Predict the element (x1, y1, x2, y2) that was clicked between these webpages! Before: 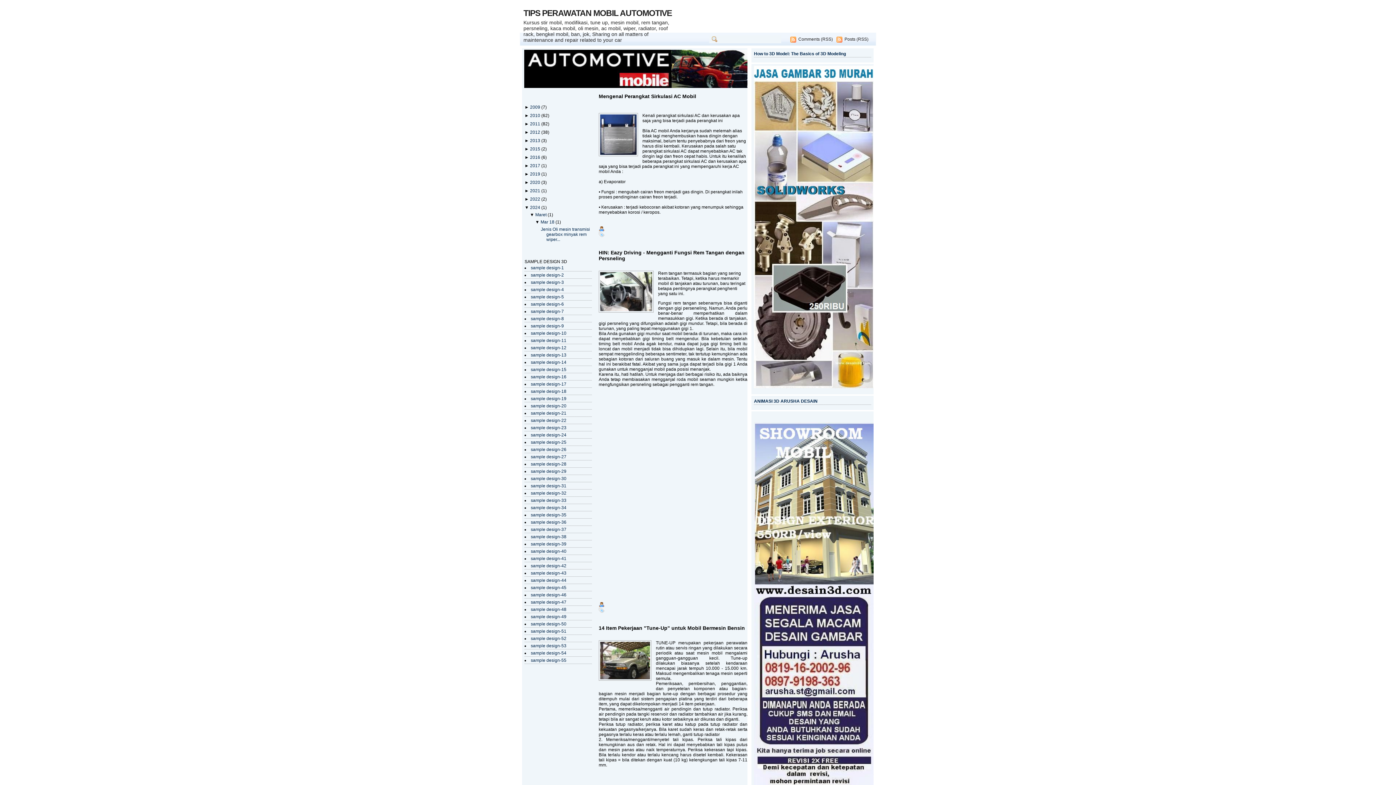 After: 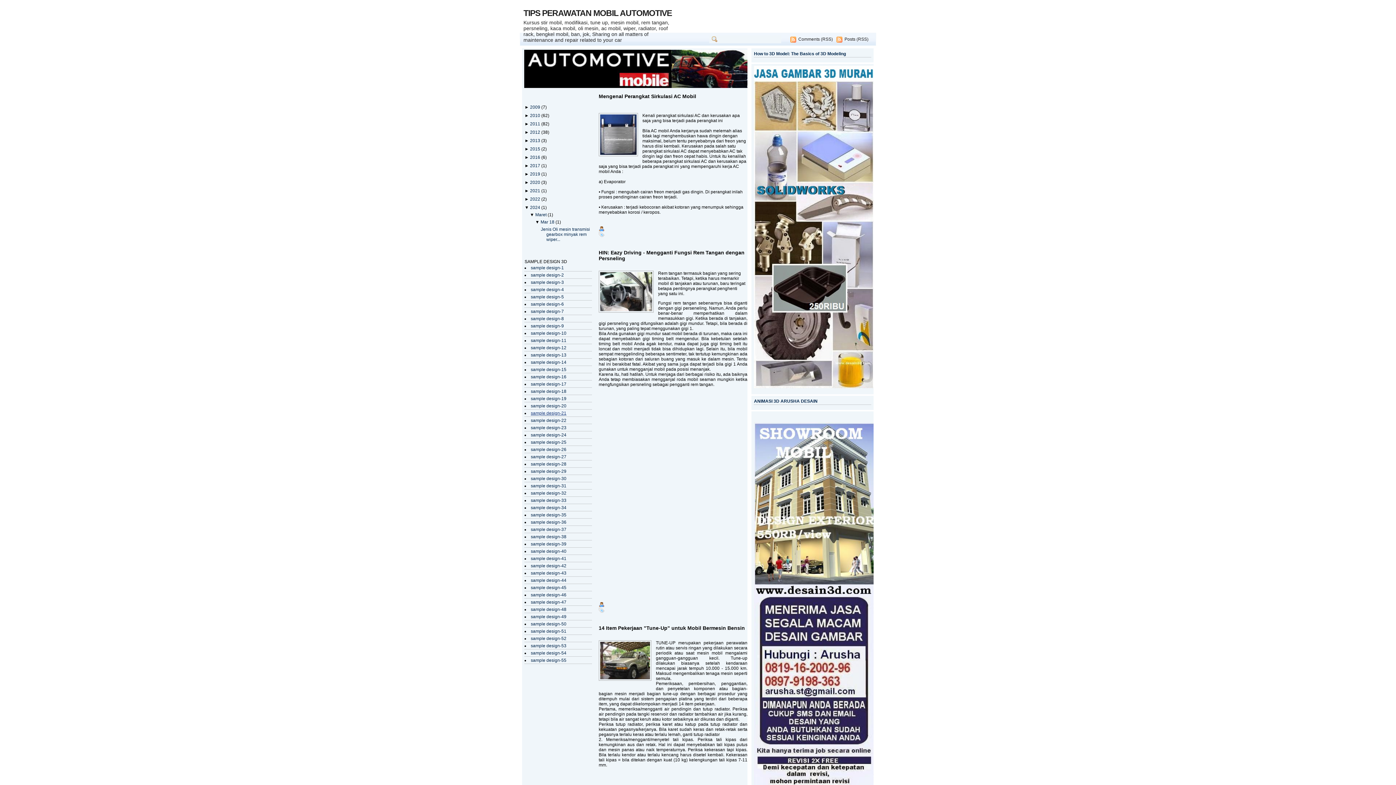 Action: label: sample design-21 bbox: (530, 411, 566, 416)